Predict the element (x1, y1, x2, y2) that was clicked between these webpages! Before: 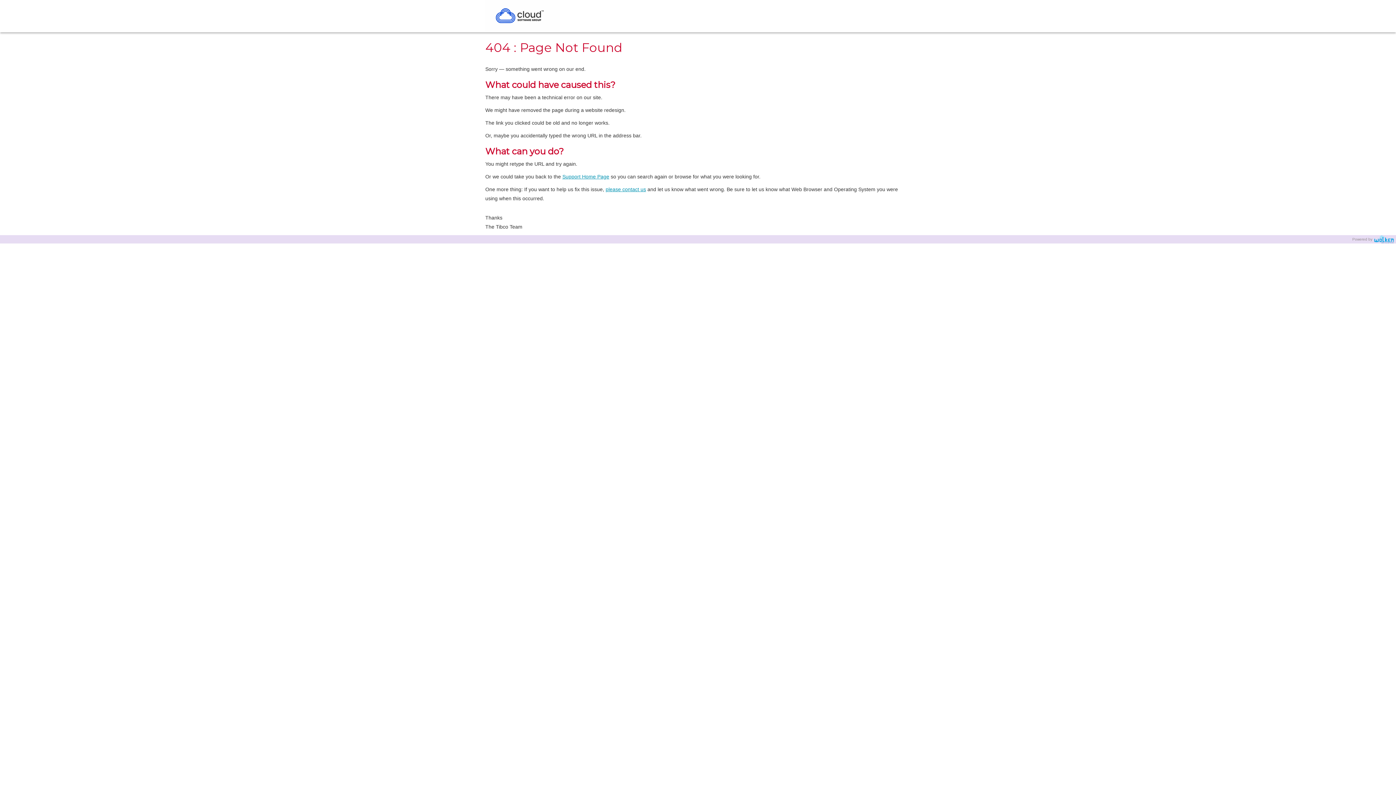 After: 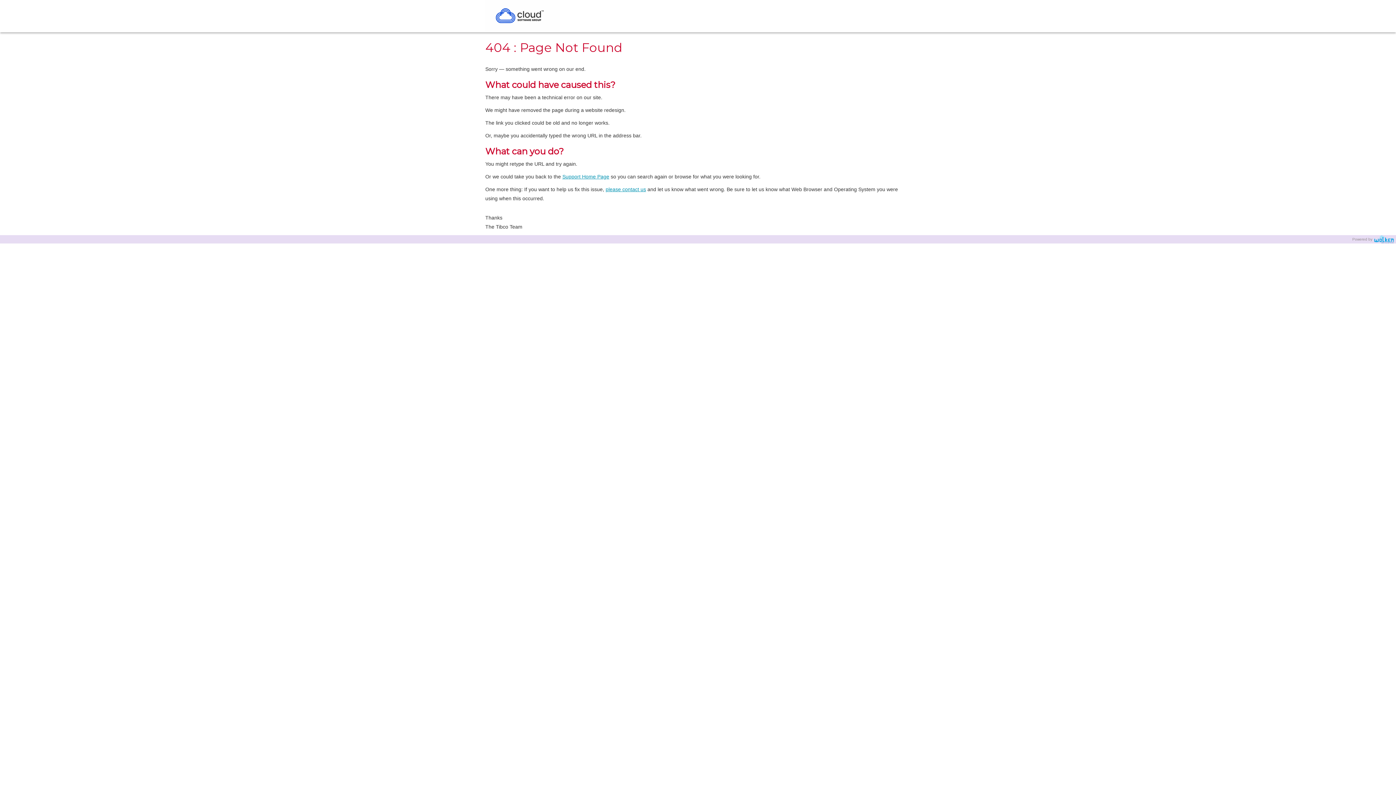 Action: label: Support Home Page bbox: (562, 173, 609, 179)